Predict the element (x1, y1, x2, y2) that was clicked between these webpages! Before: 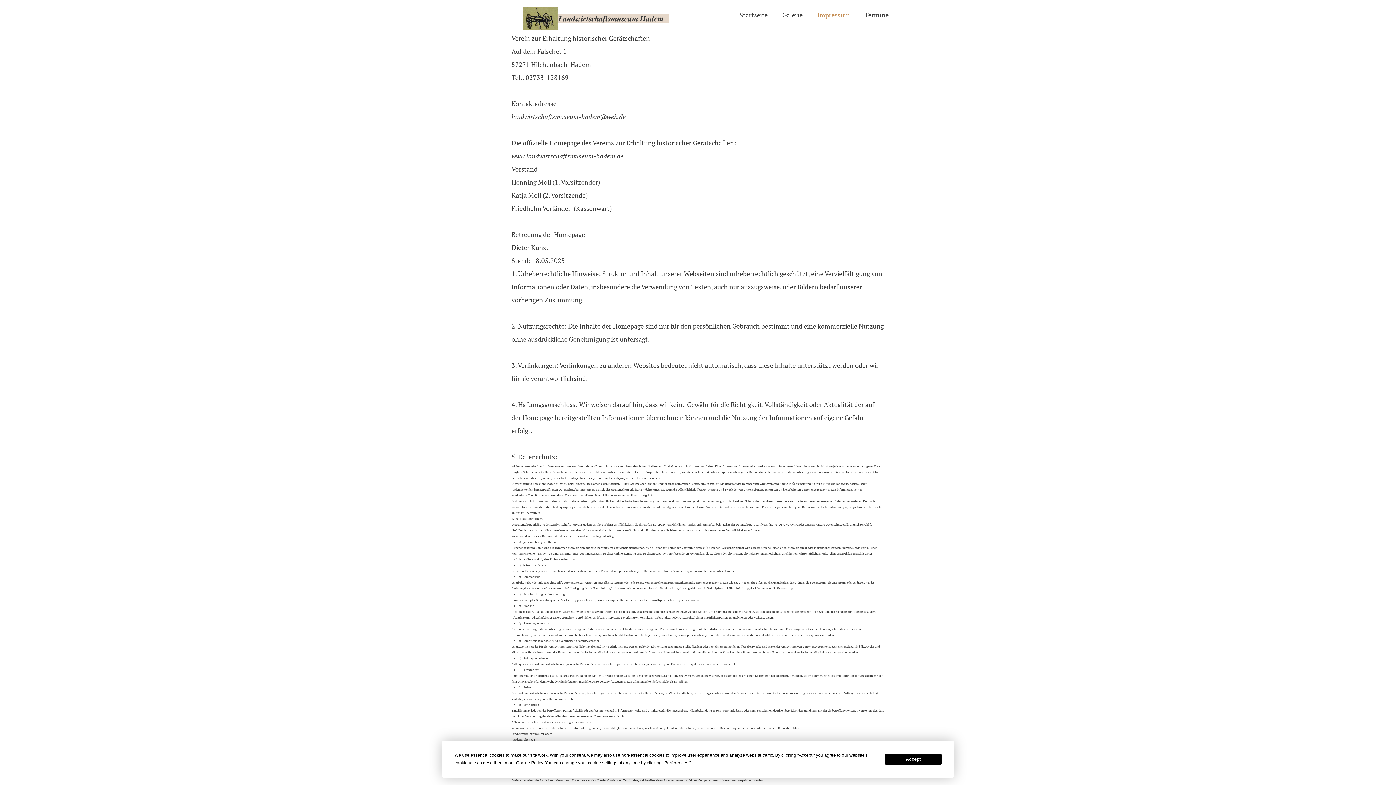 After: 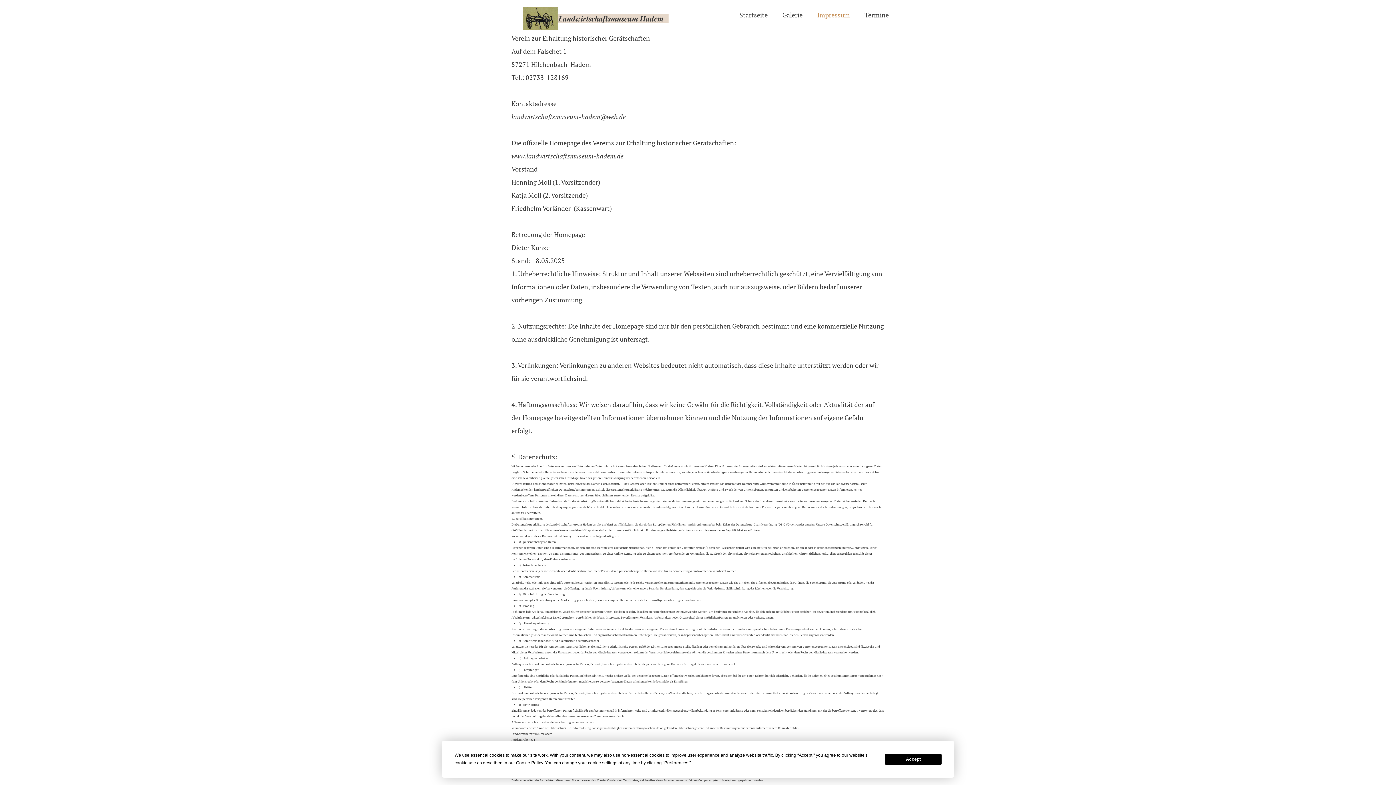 Action: label: Impressum bbox: (817, 7, 850, 22)